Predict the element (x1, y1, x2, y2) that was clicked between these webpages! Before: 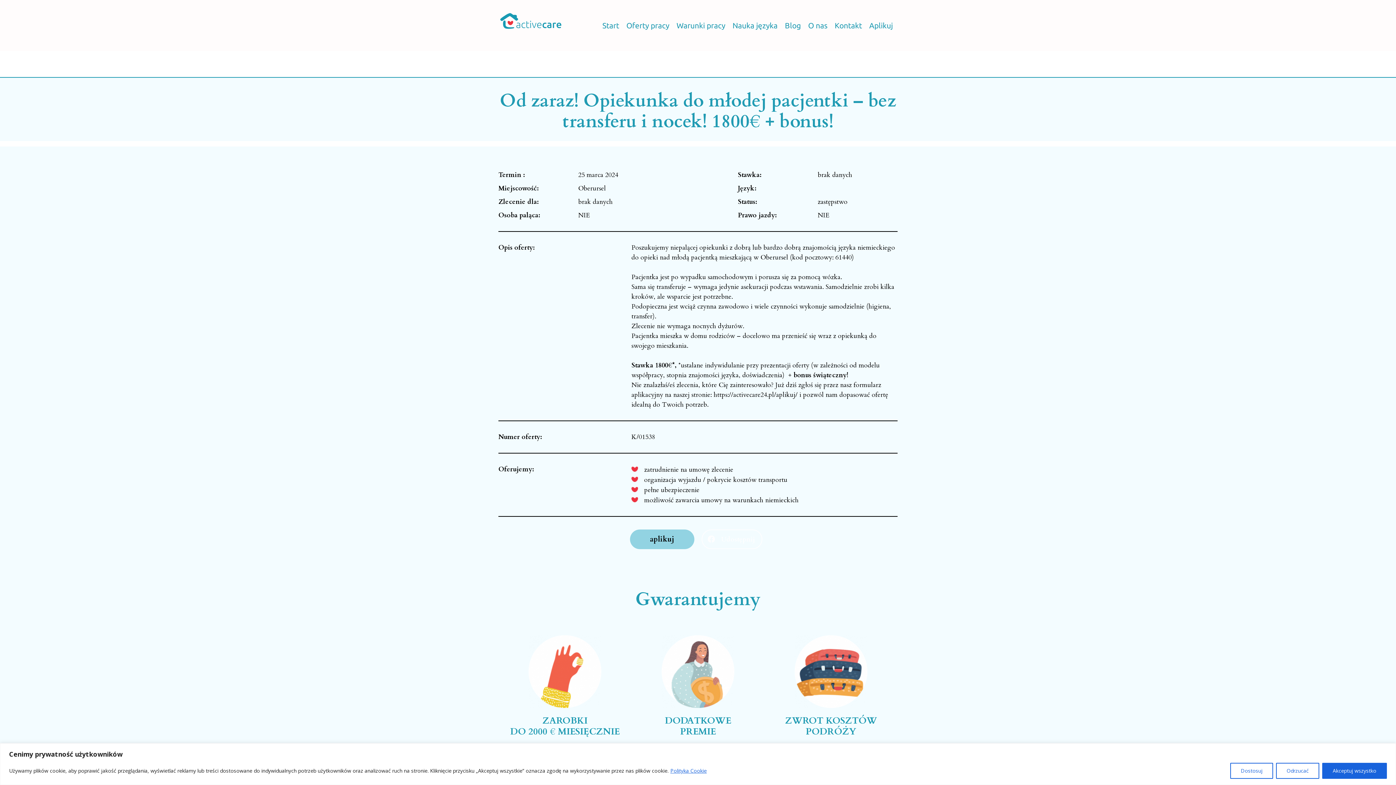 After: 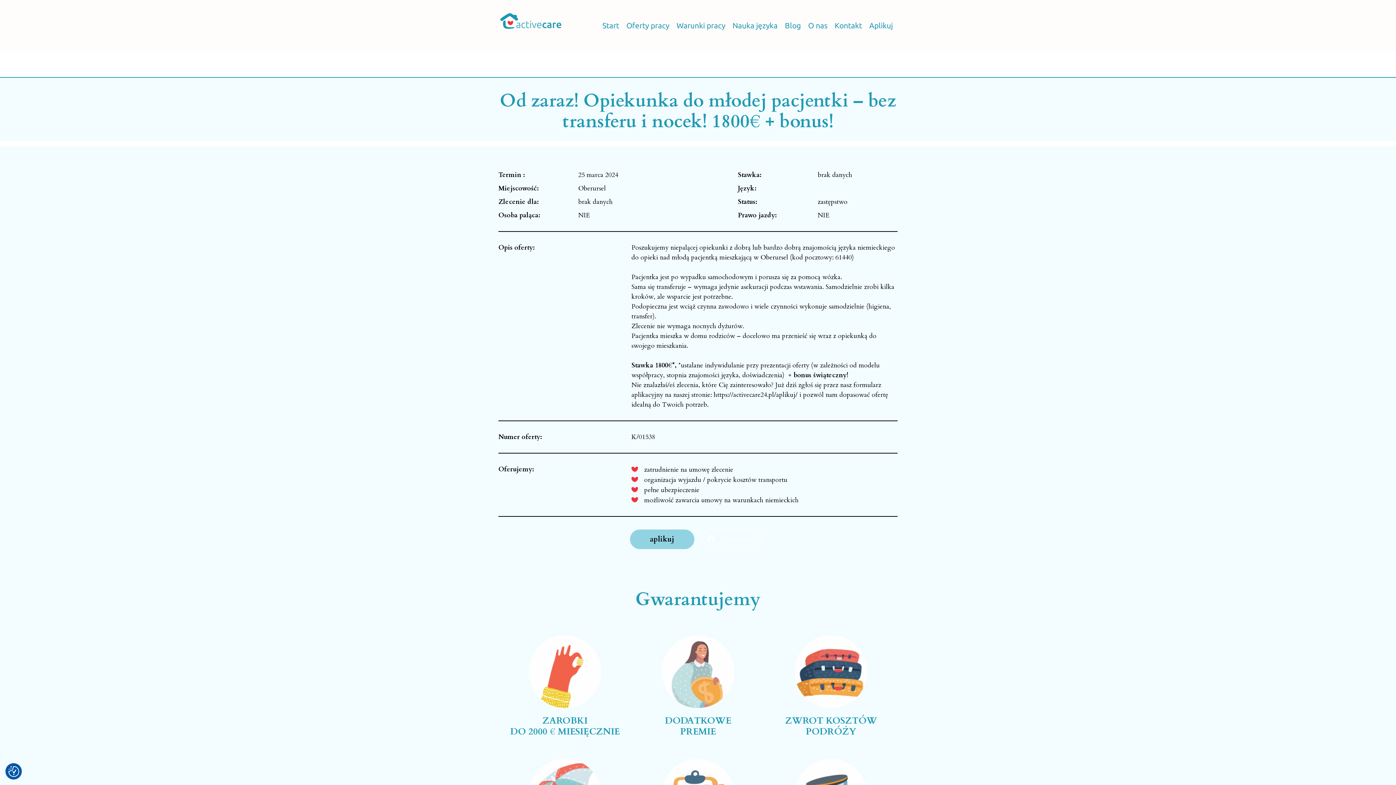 Action: bbox: (1322, 763, 1387, 779) label: Akceptuj wszystko